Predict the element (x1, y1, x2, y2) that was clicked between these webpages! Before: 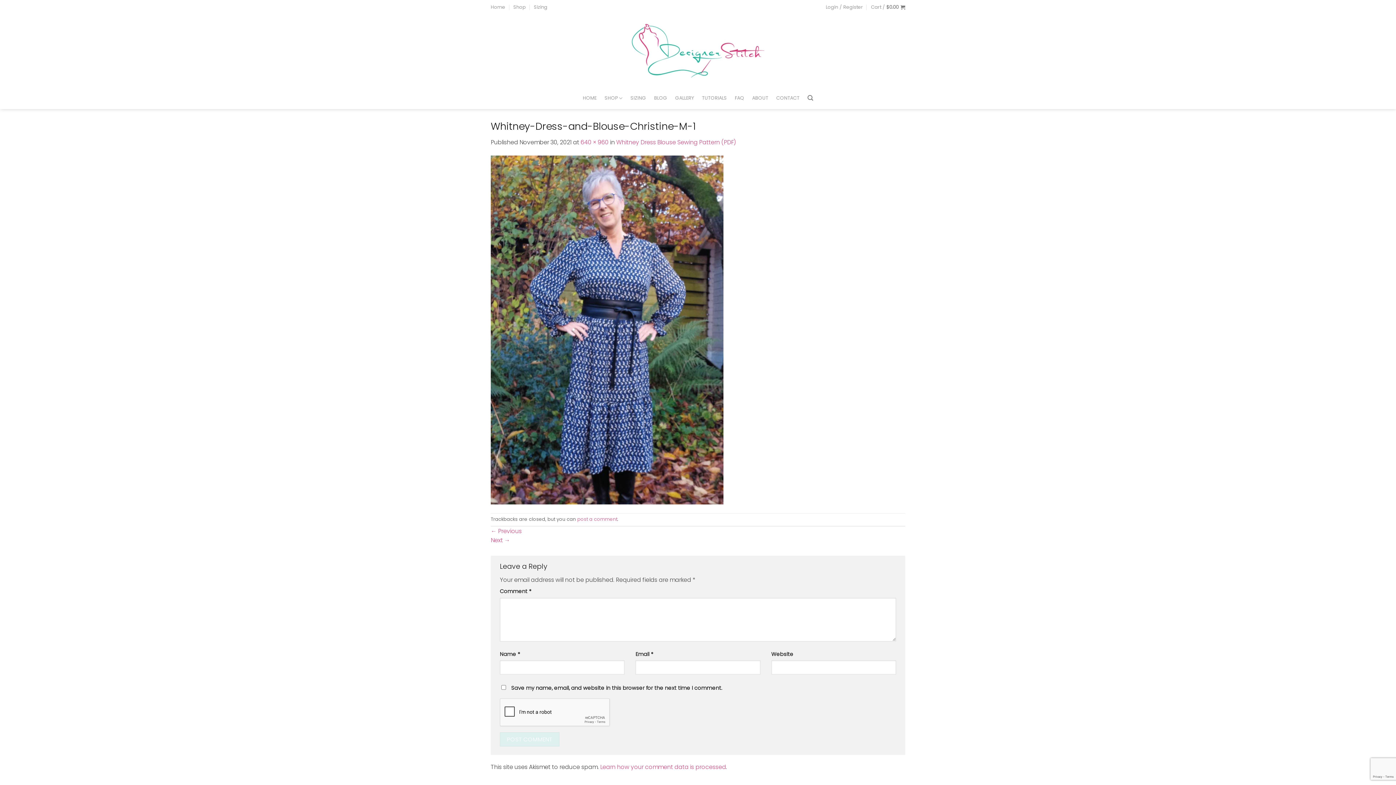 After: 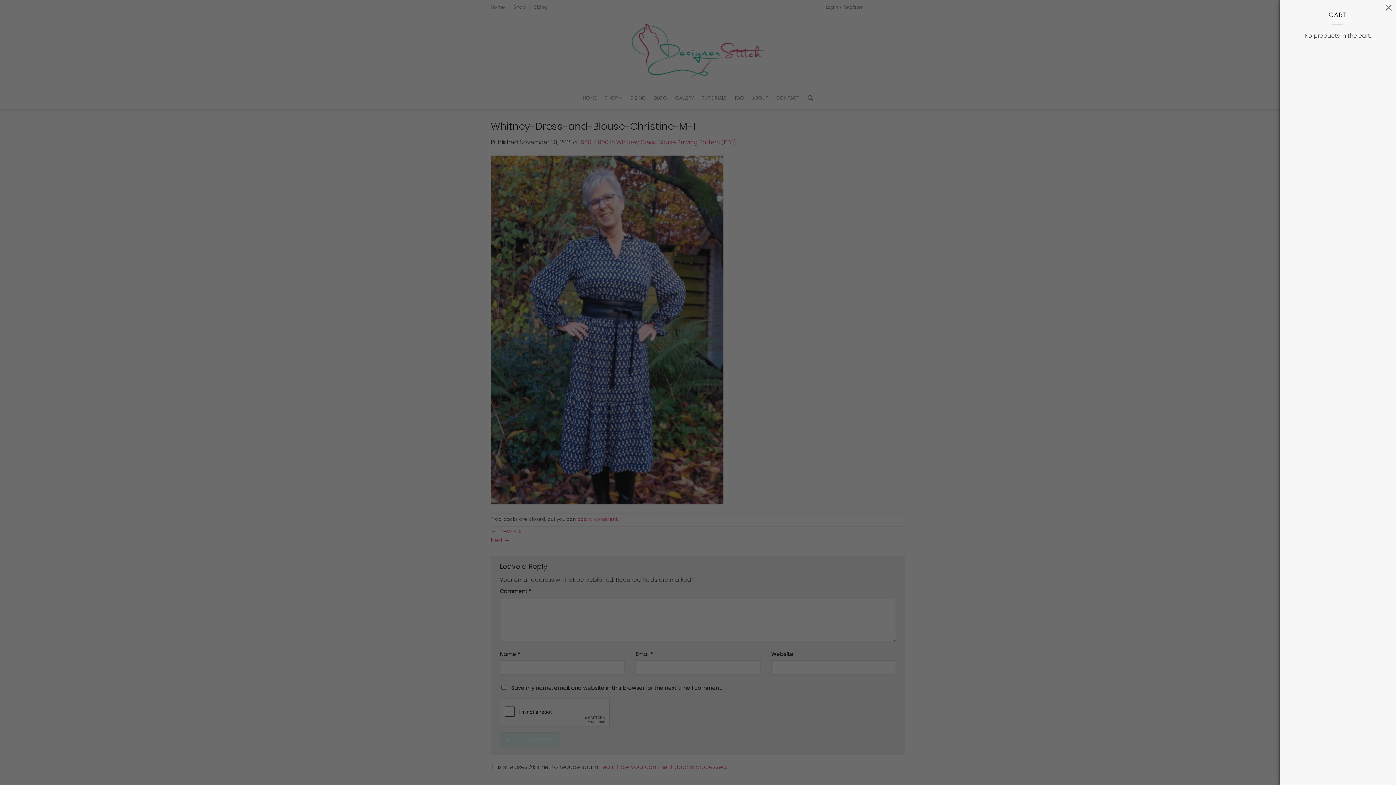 Action: bbox: (871, 1, 905, 12) label: Cart / $0.00